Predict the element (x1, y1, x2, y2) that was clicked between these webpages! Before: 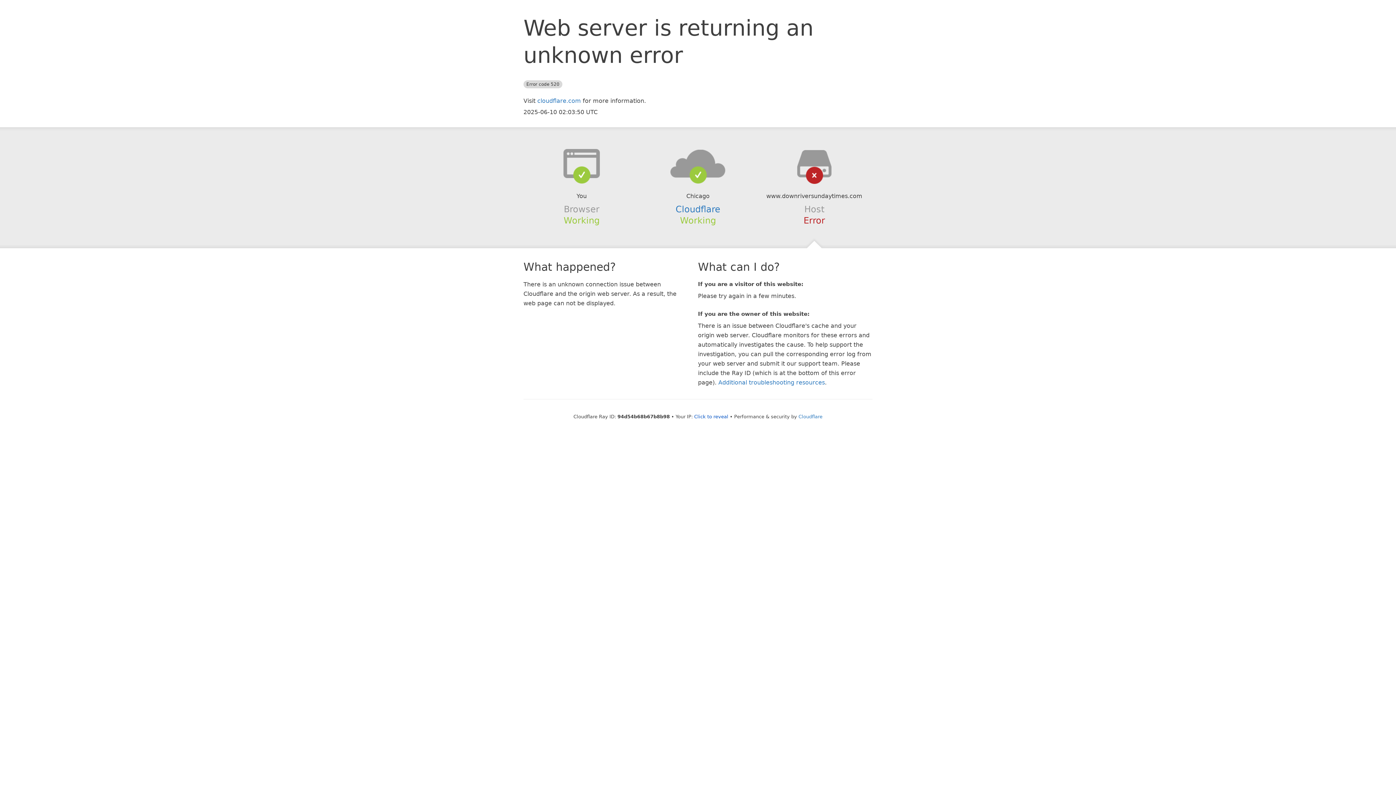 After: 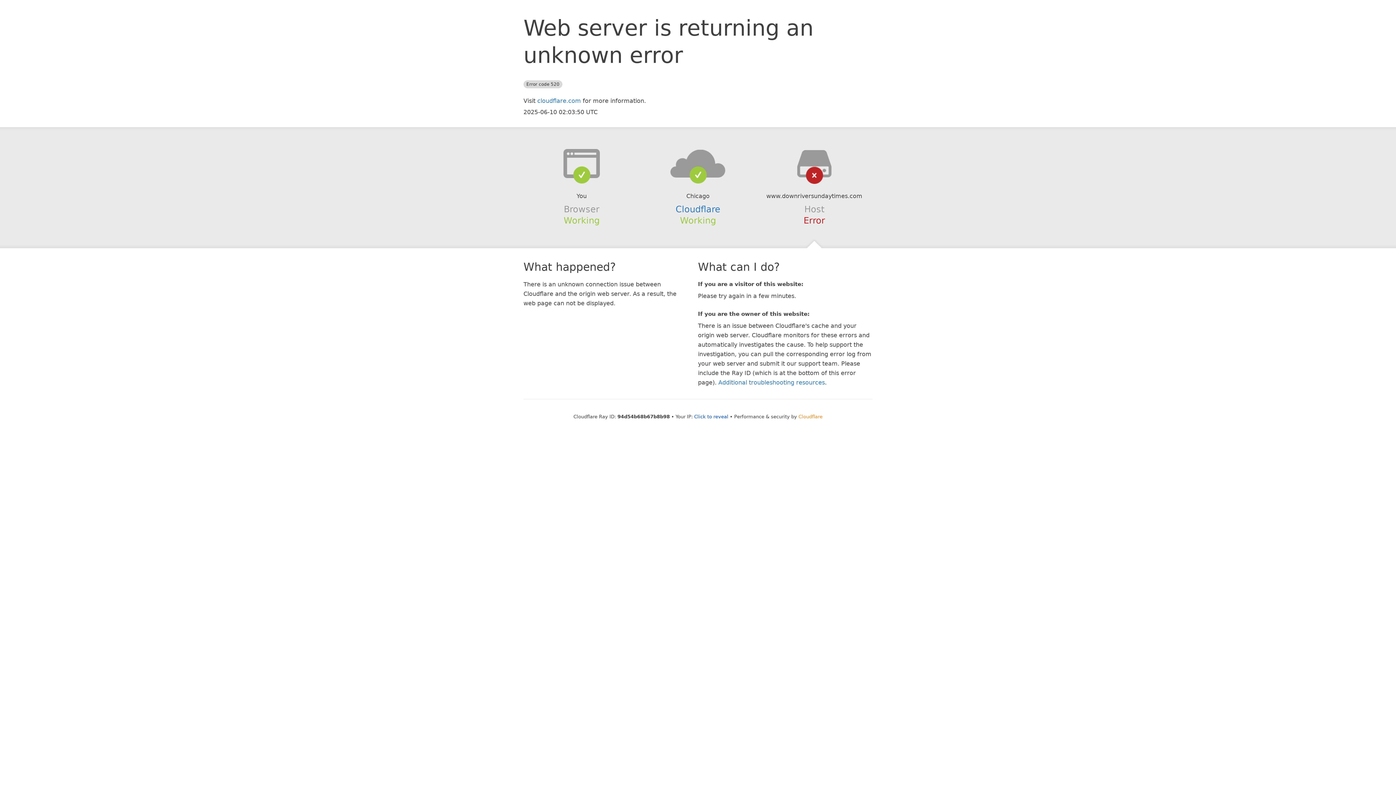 Action: label: Cloudflare bbox: (798, 414, 822, 419)